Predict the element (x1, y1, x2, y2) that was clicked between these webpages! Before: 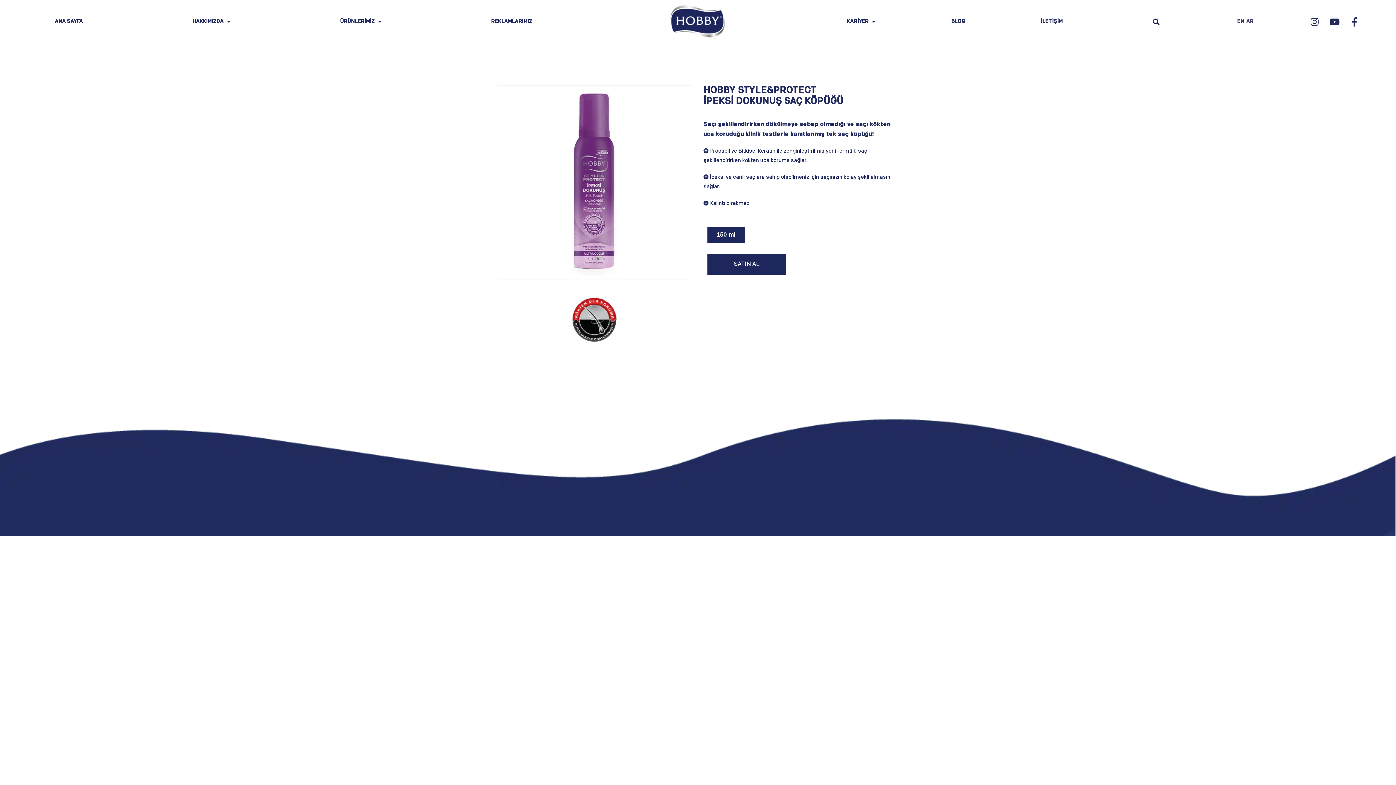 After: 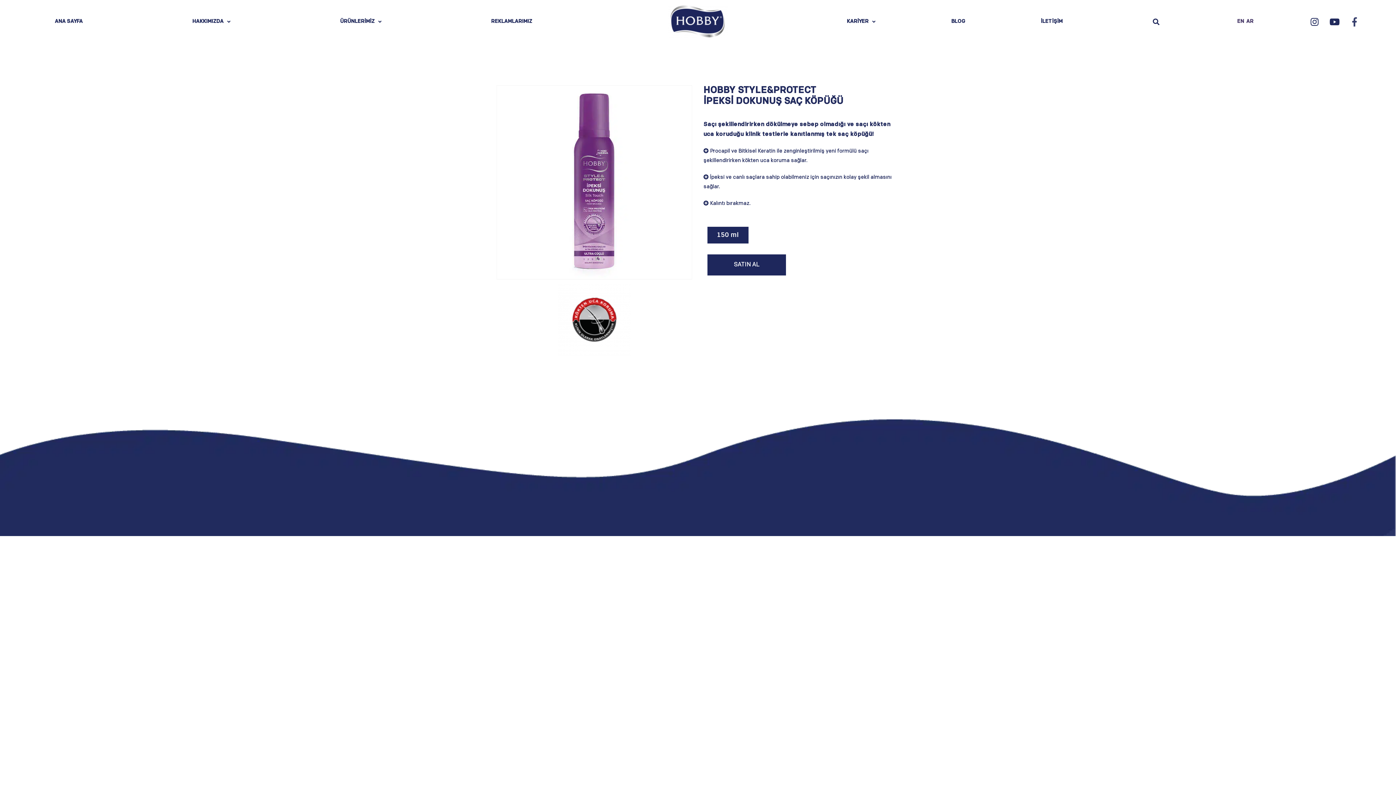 Action: bbox: (1345, 12, 1364, 30) label: Facebook-f